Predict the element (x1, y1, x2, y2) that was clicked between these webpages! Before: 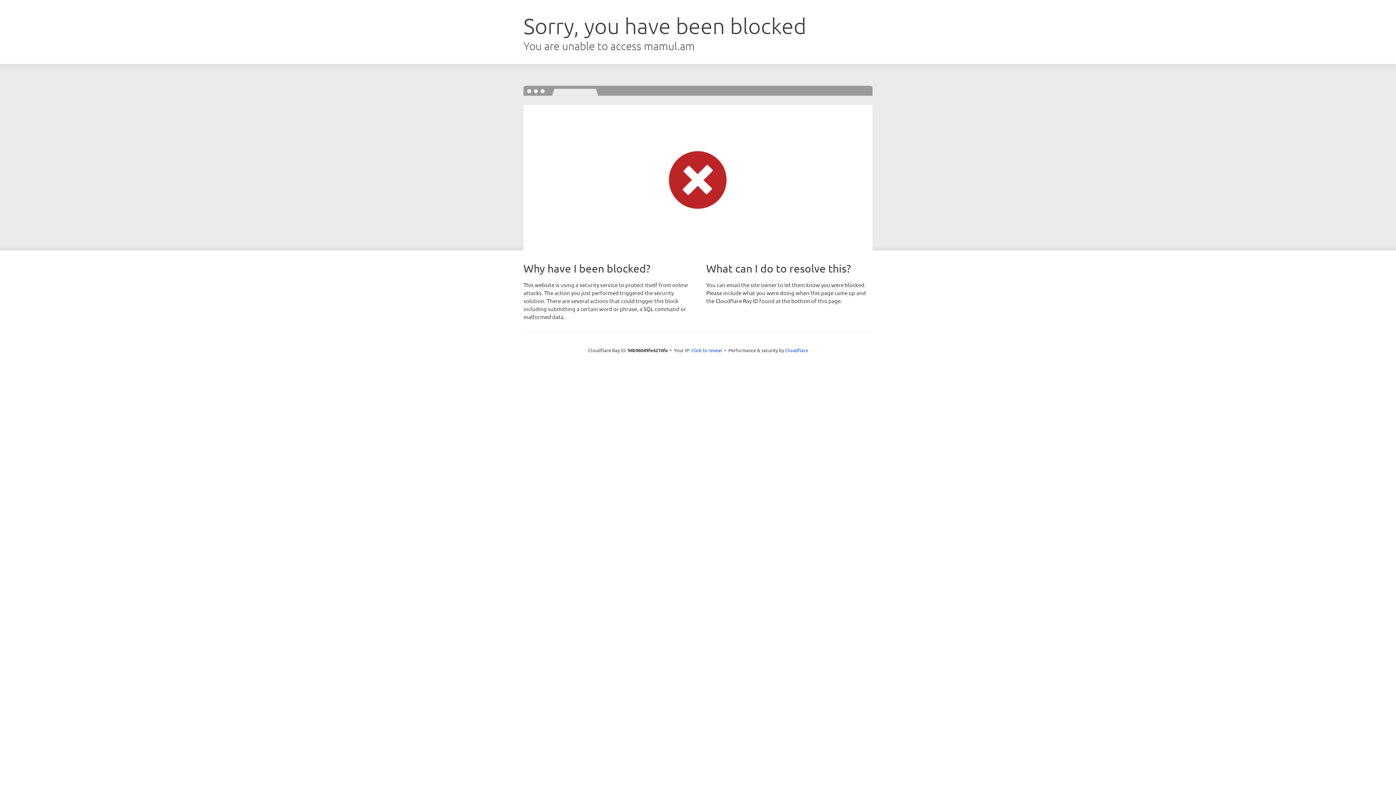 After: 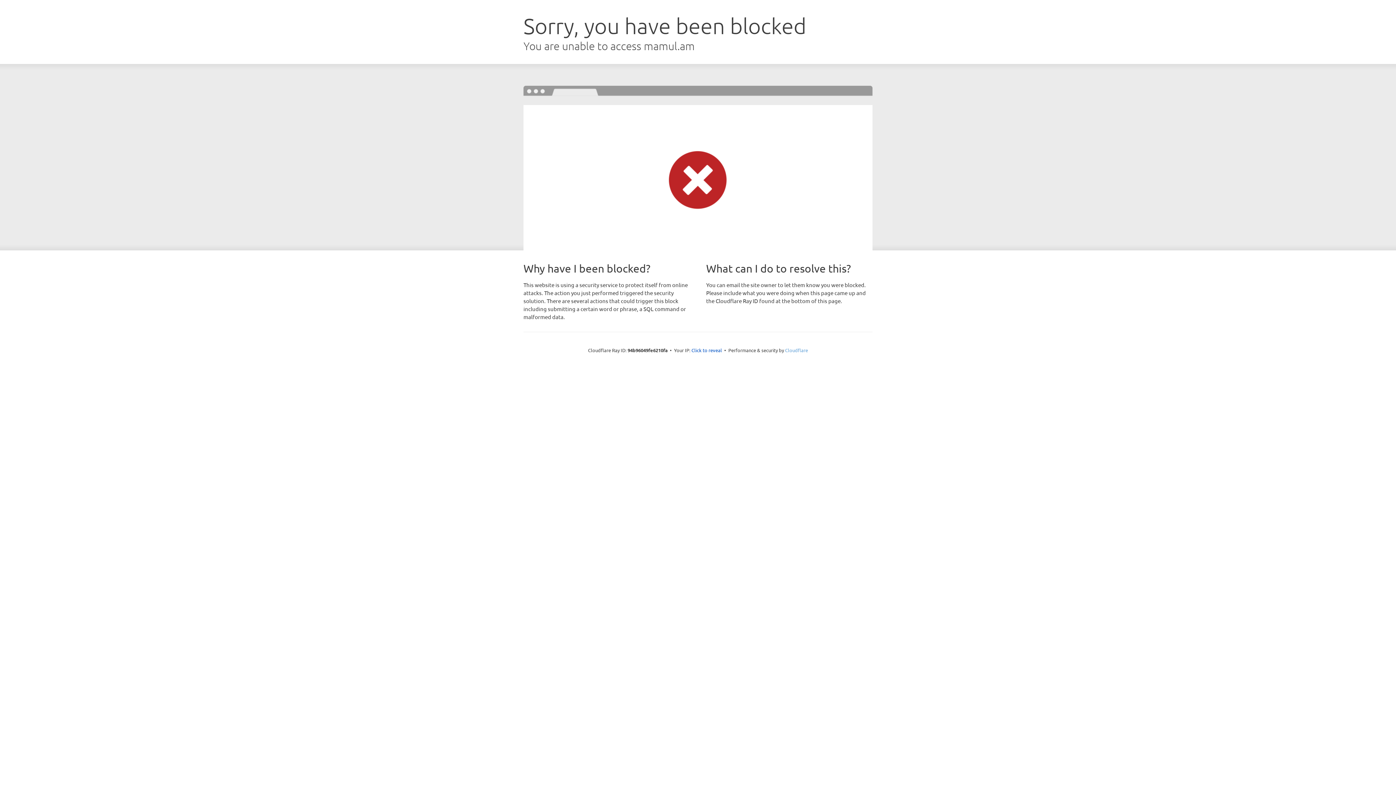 Action: label: Cloudflare bbox: (785, 347, 808, 353)